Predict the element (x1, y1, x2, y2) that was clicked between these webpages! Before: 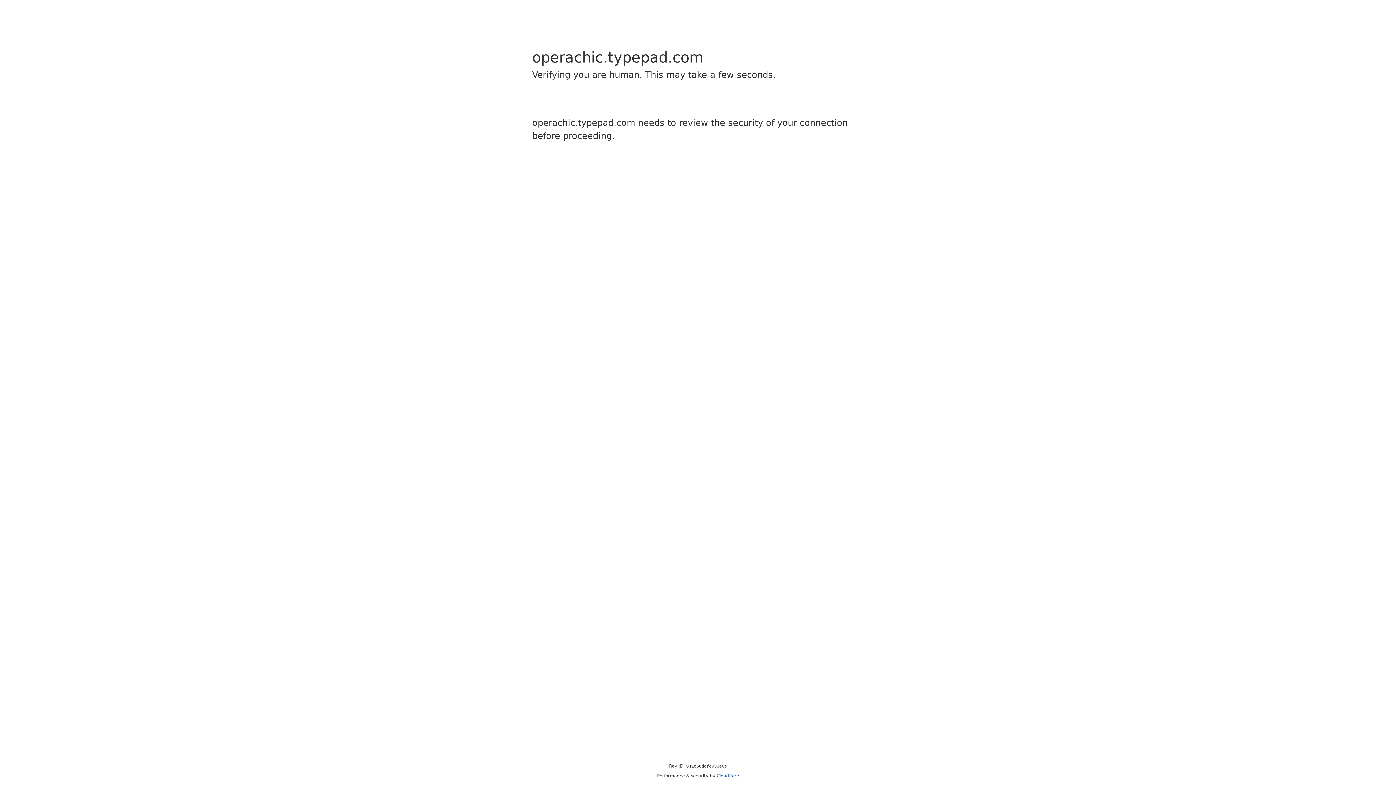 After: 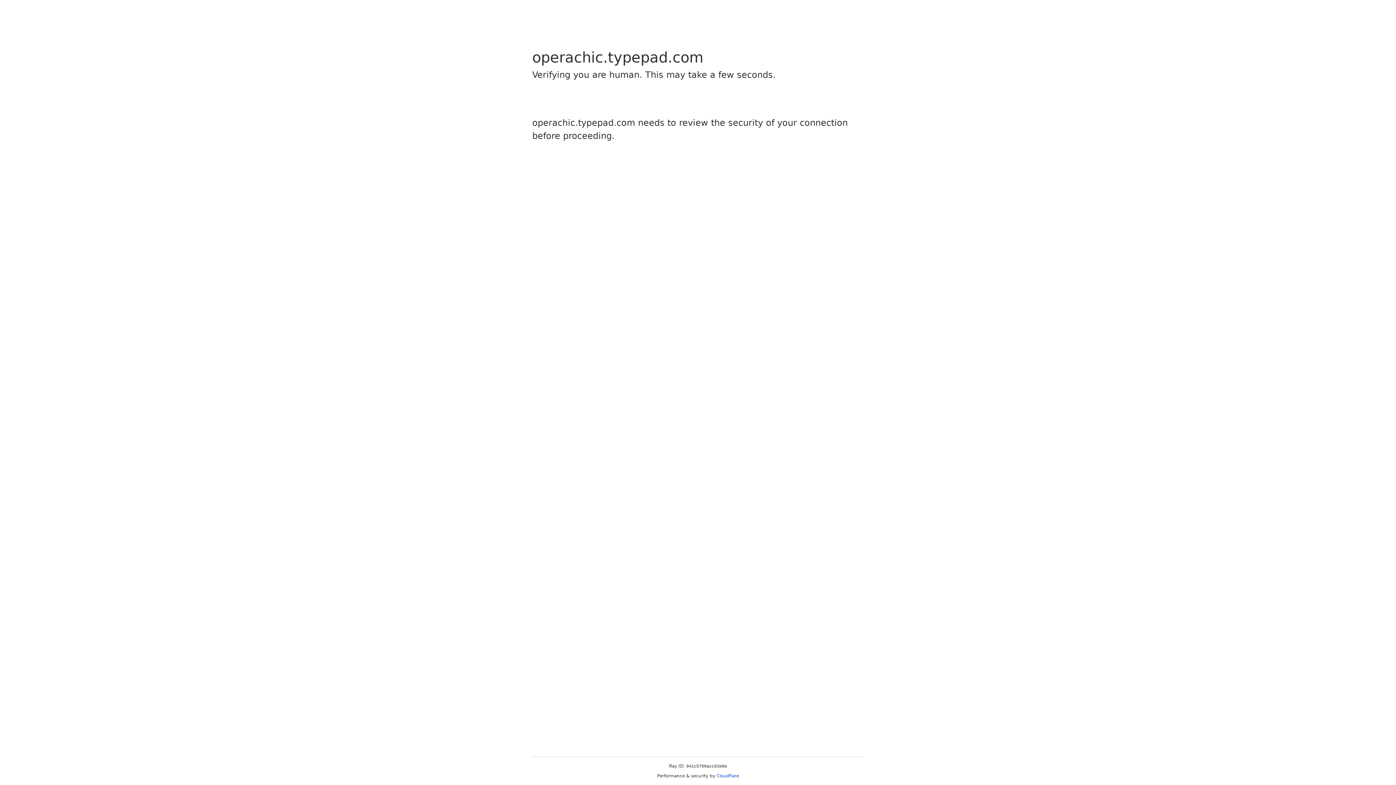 Action: label: Cloudflare bbox: (716, 773, 739, 778)